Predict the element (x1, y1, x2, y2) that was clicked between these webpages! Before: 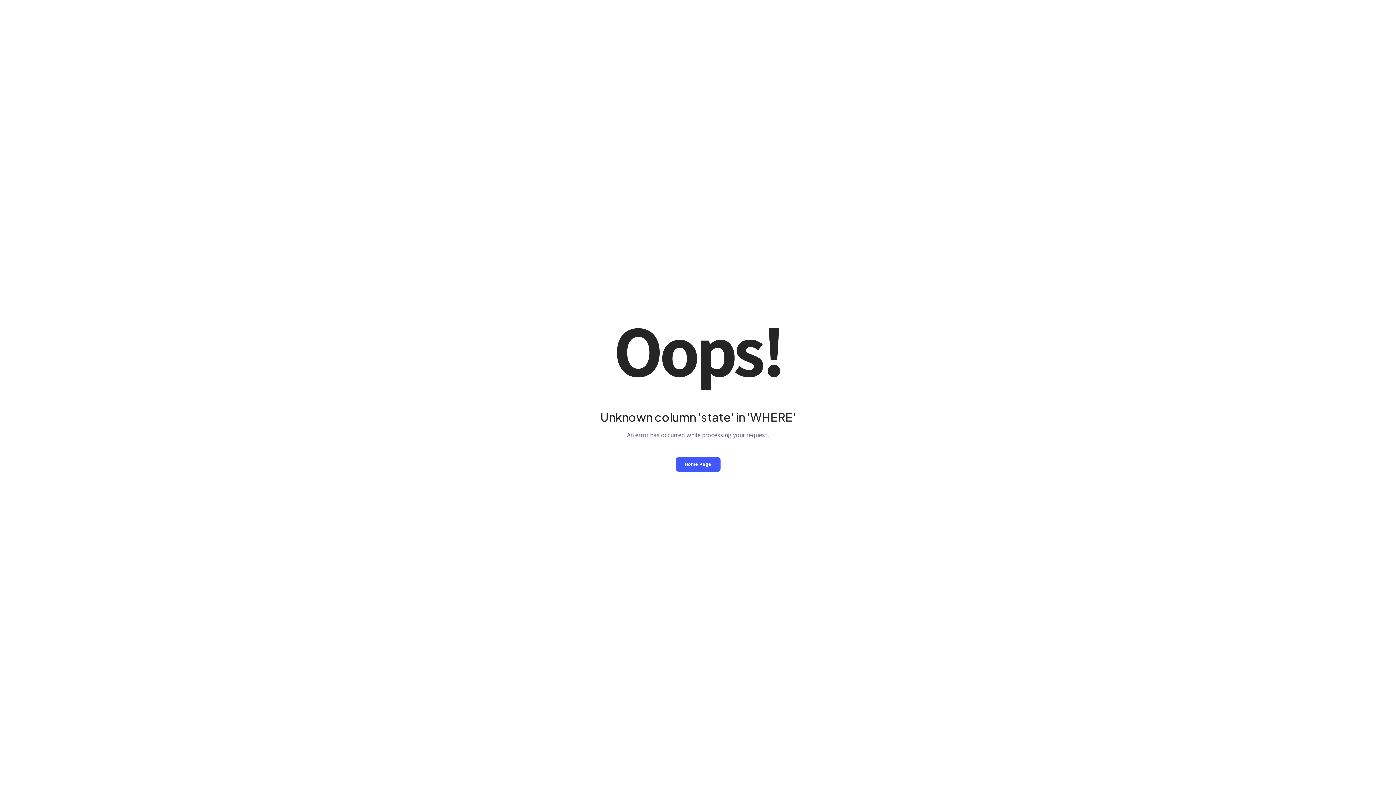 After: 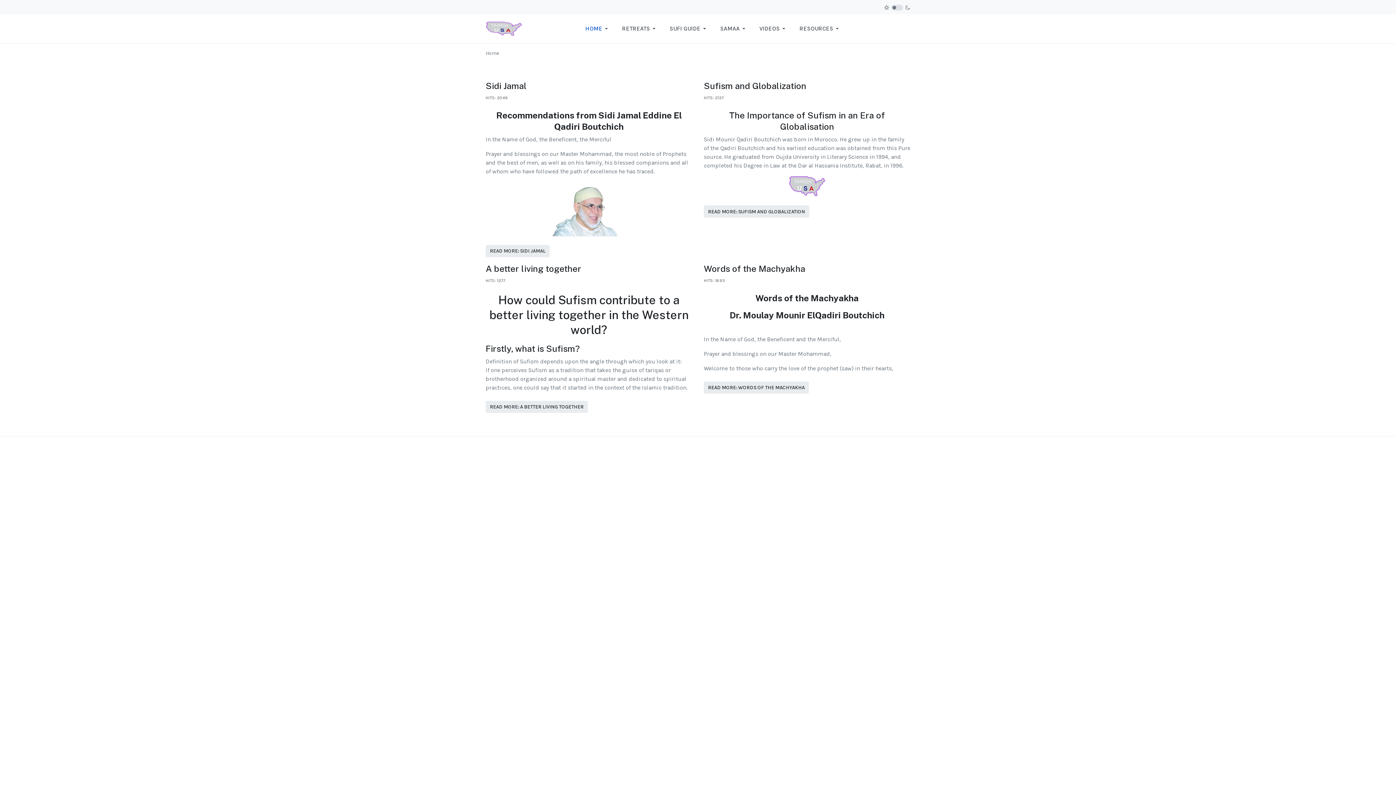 Action: label: Home Page bbox: (675, 457, 720, 471)